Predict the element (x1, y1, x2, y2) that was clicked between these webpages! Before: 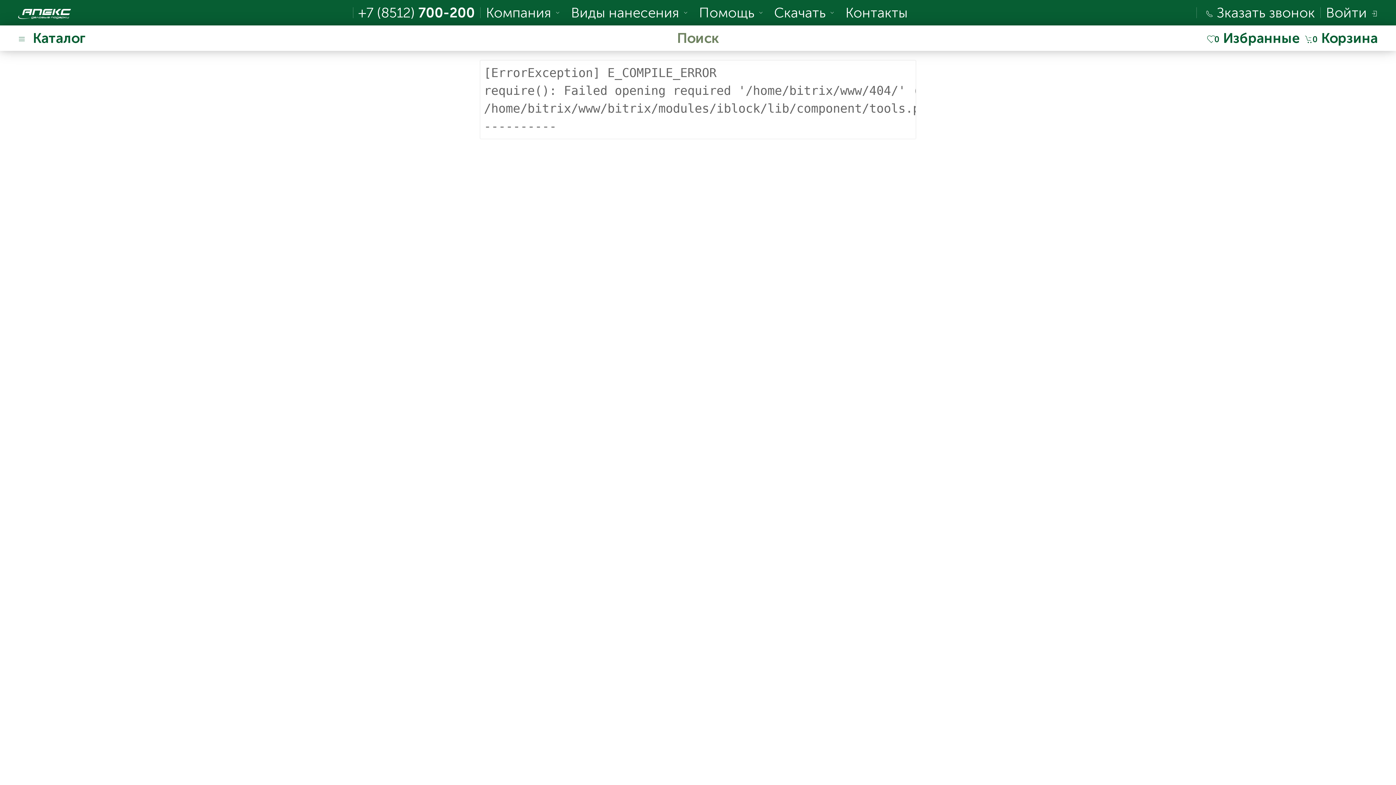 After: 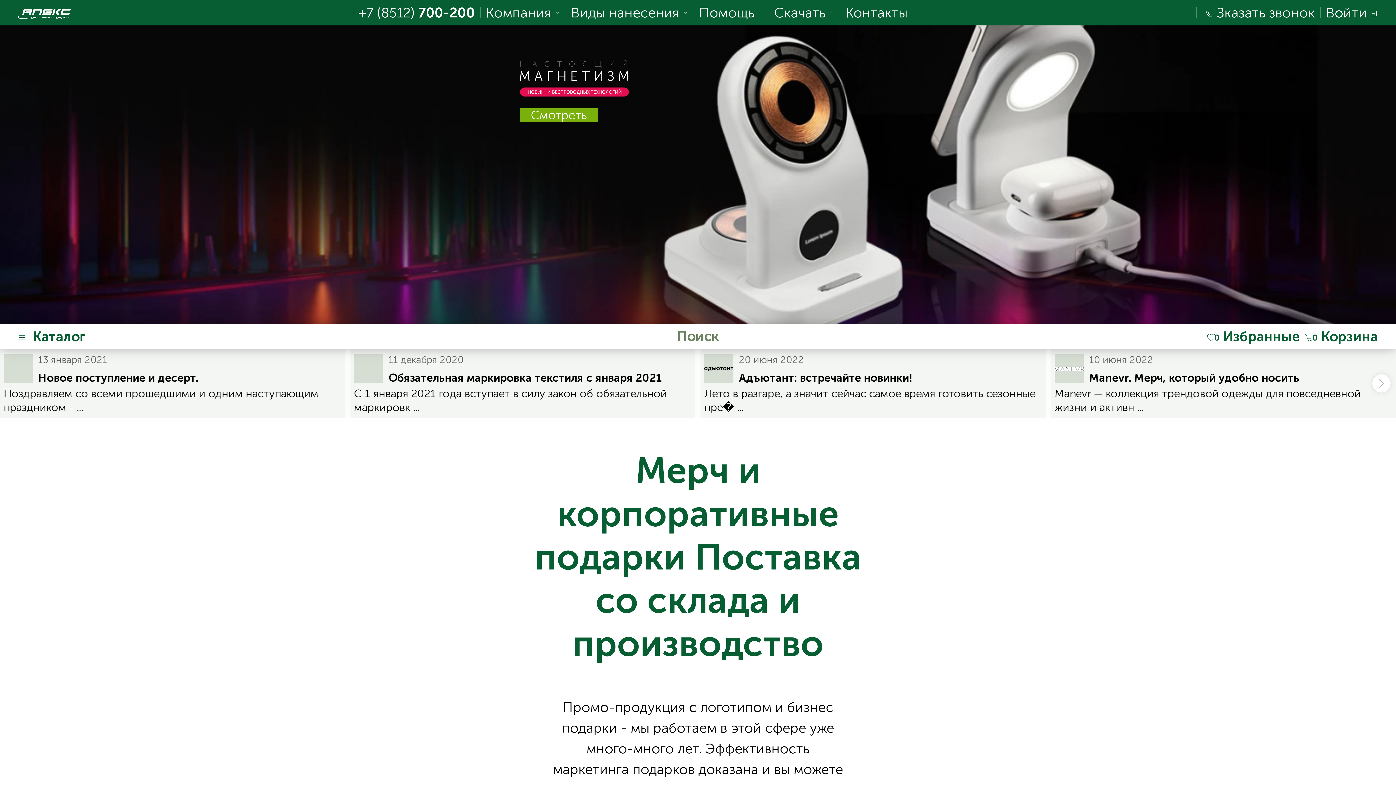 Action: bbox: (18, 4, 70, 20)